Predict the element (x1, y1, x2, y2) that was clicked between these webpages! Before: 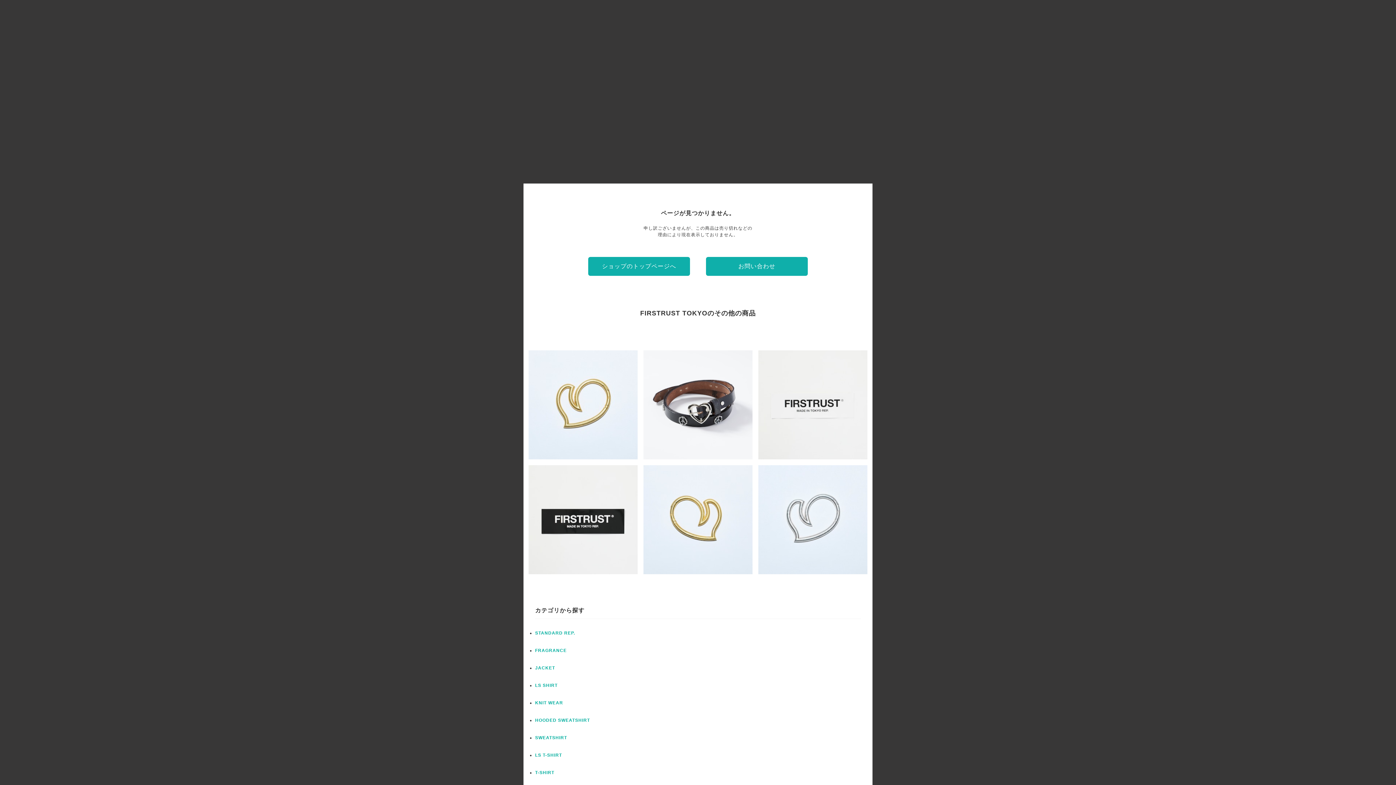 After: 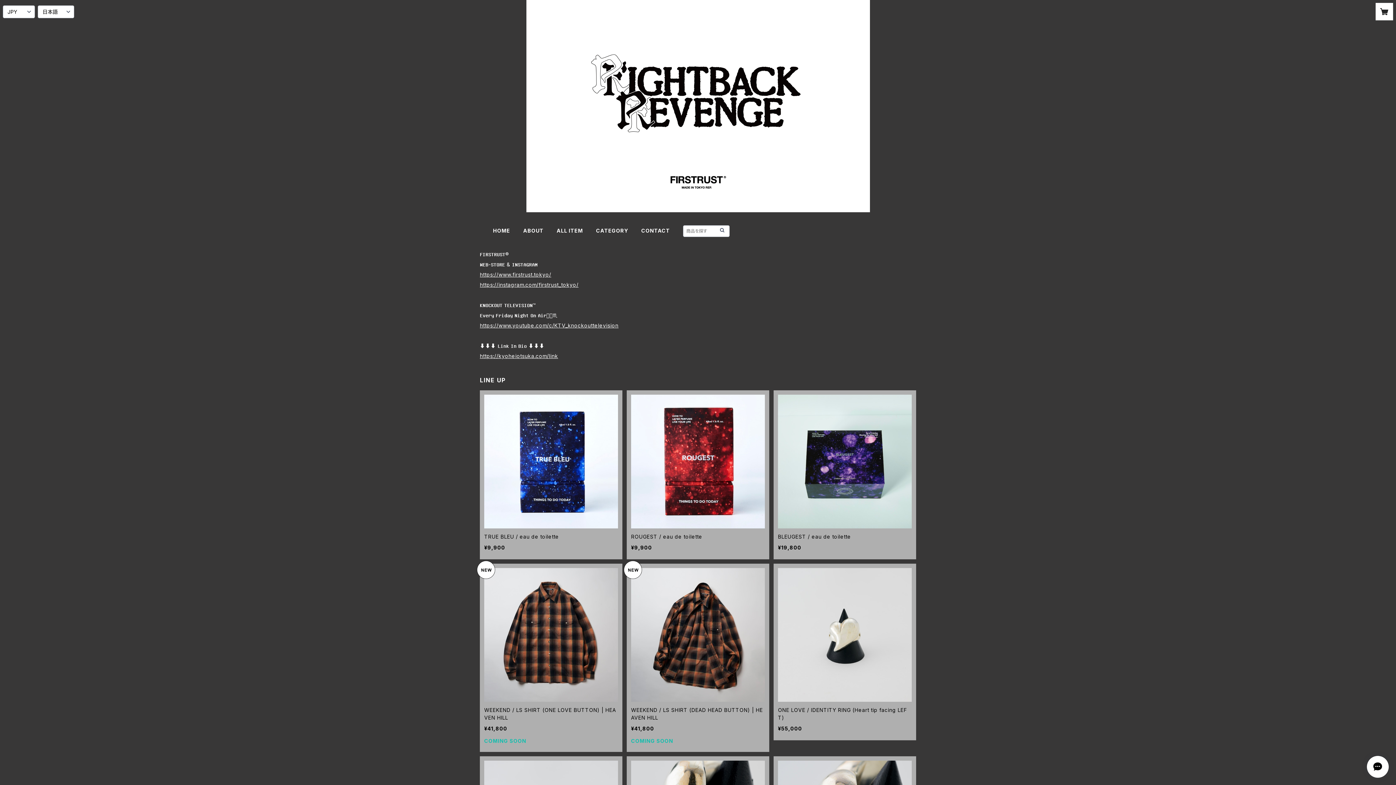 Action: label: ショップのトップページへ bbox: (588, 257, 690, 276)